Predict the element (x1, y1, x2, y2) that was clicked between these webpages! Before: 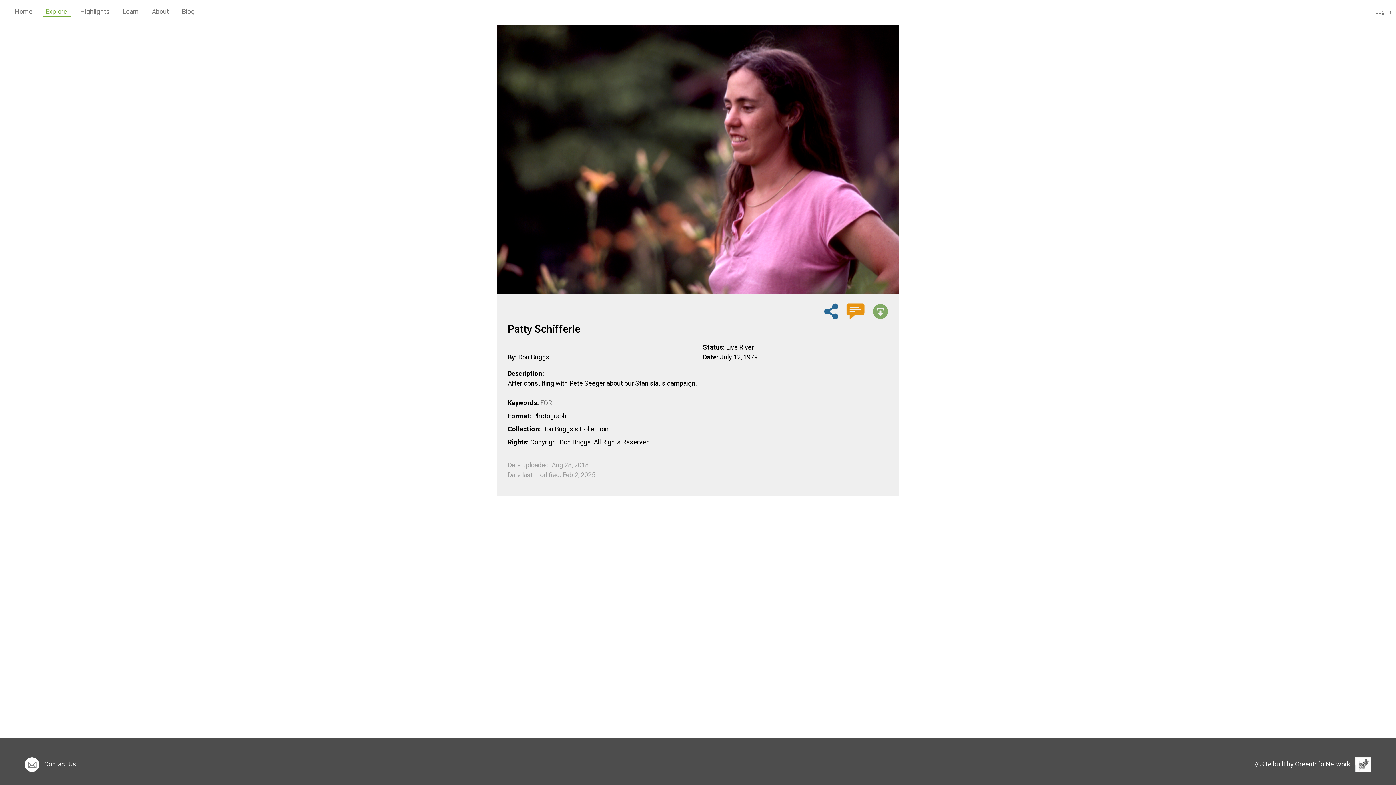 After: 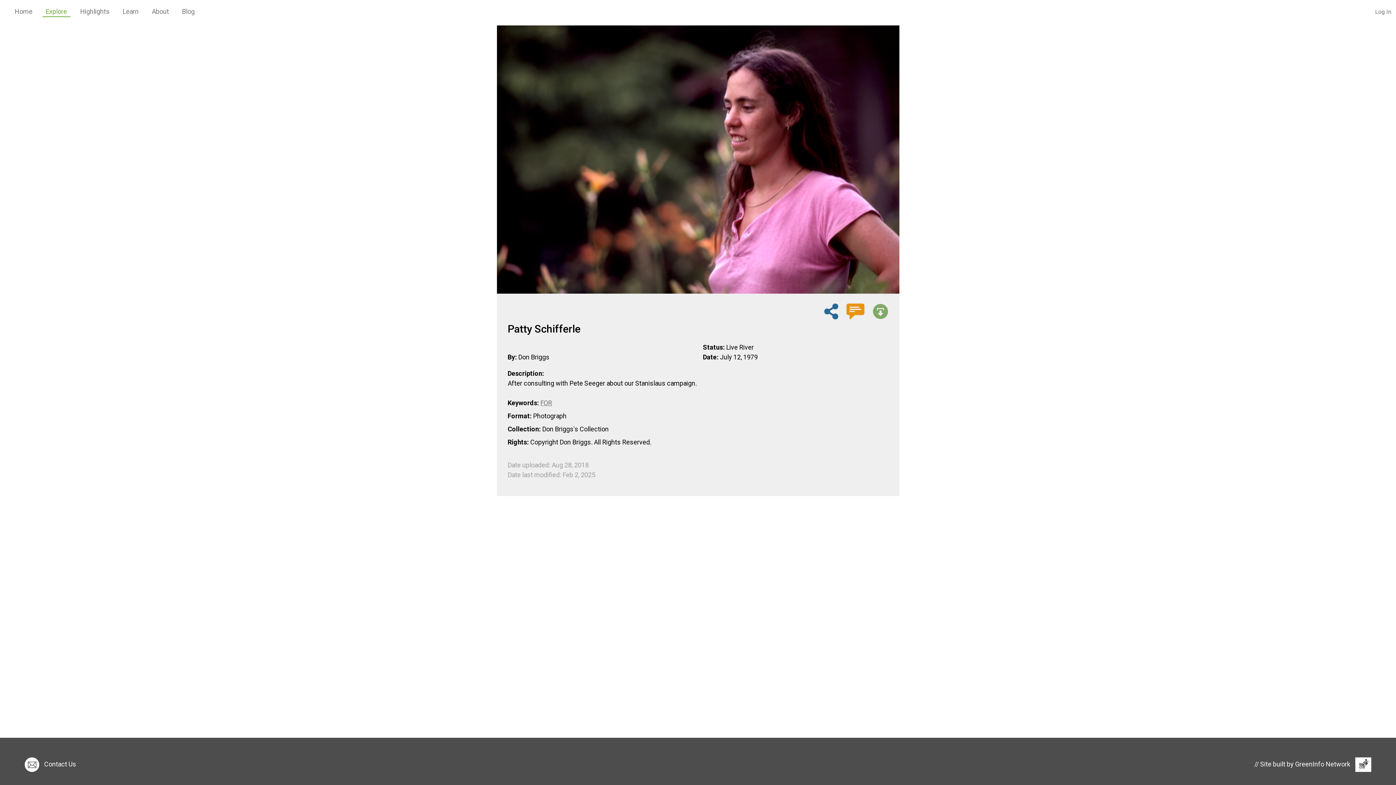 Action: bbox: (496, 155, 899, 162)